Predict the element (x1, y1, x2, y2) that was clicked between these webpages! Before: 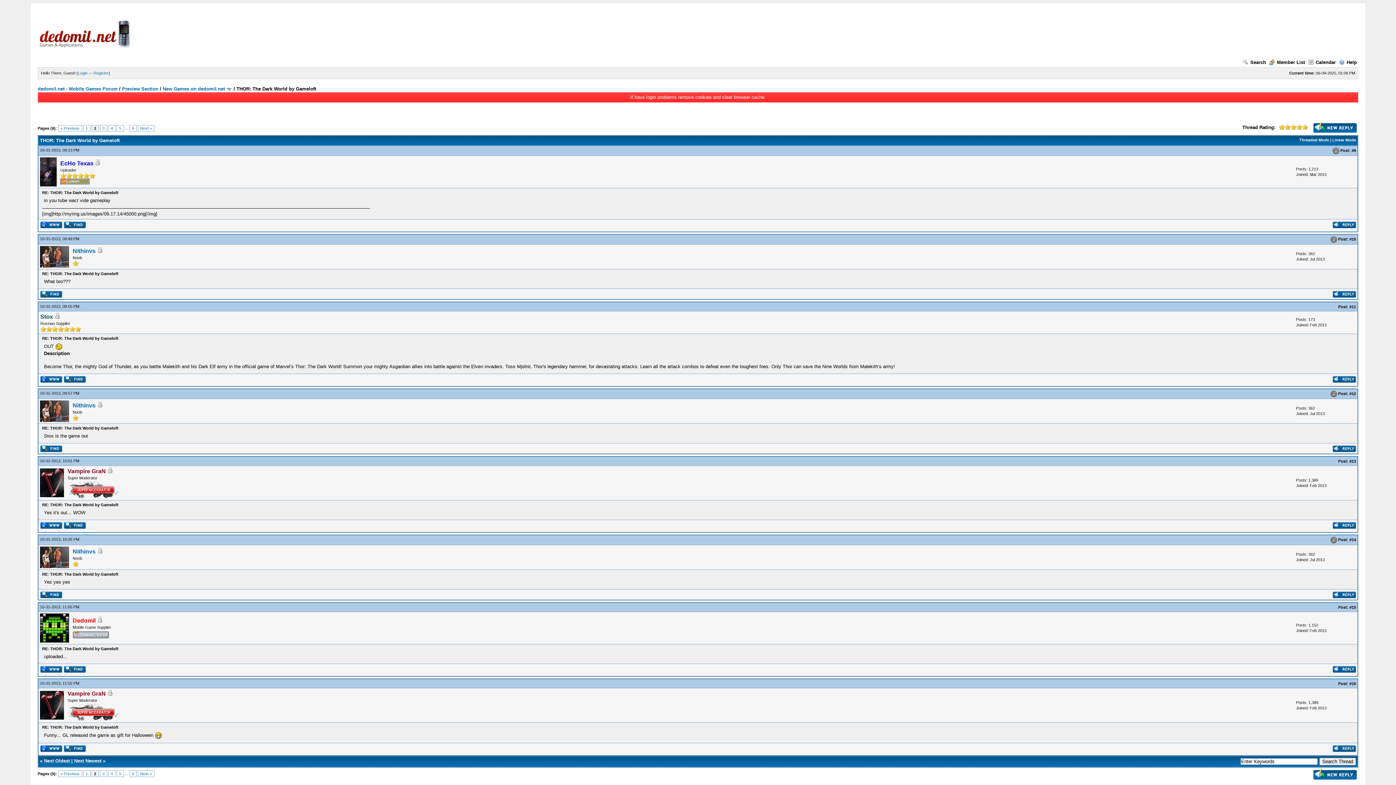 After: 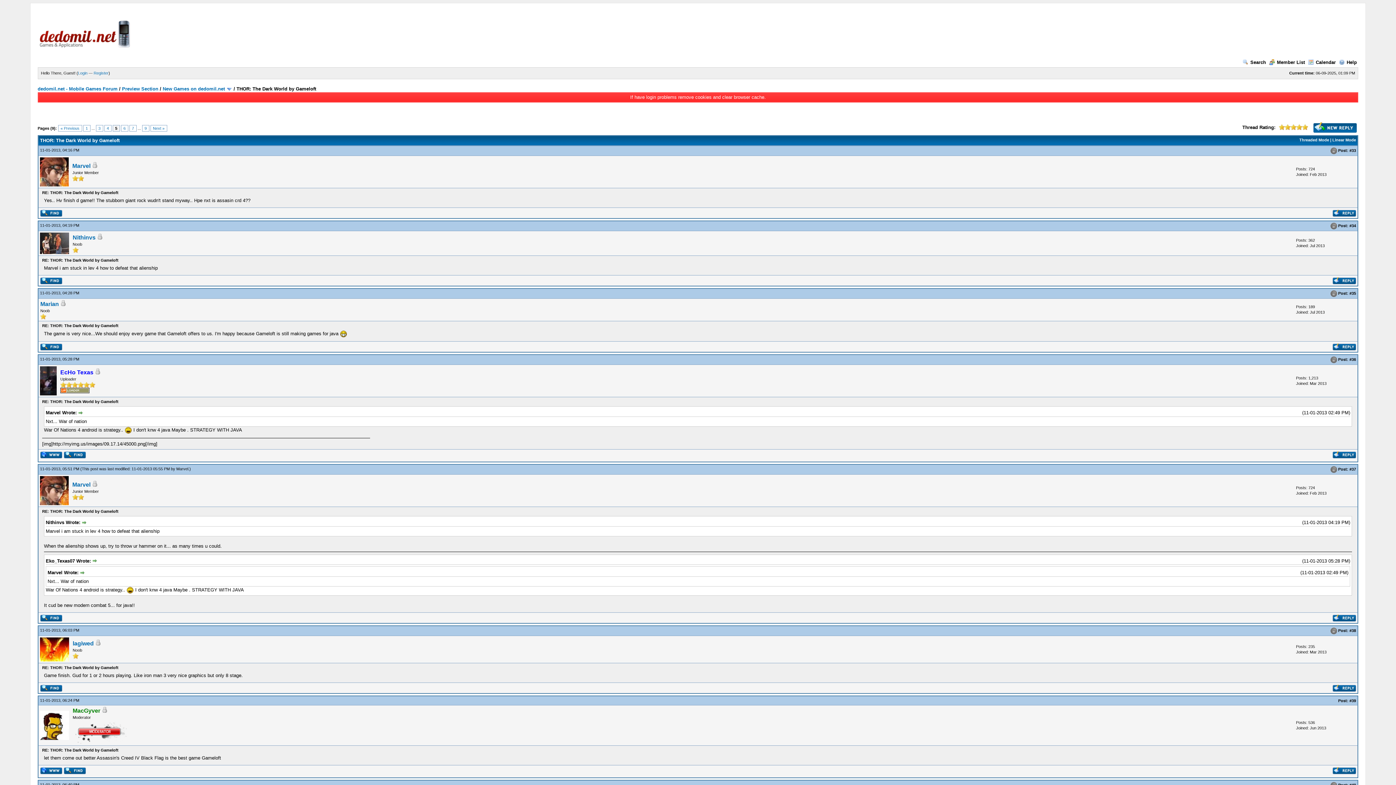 Action: bbox: (116, 125, 123, 131) label: 5